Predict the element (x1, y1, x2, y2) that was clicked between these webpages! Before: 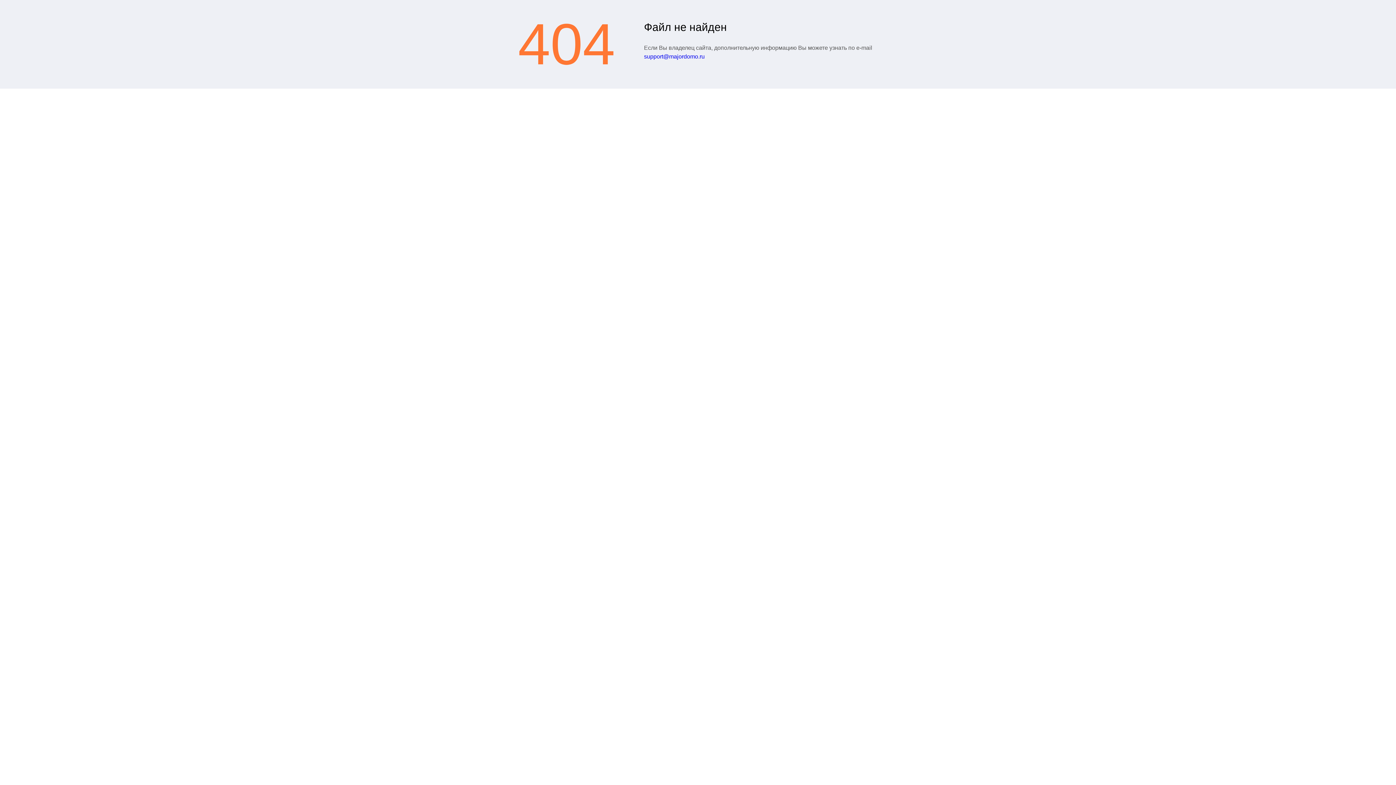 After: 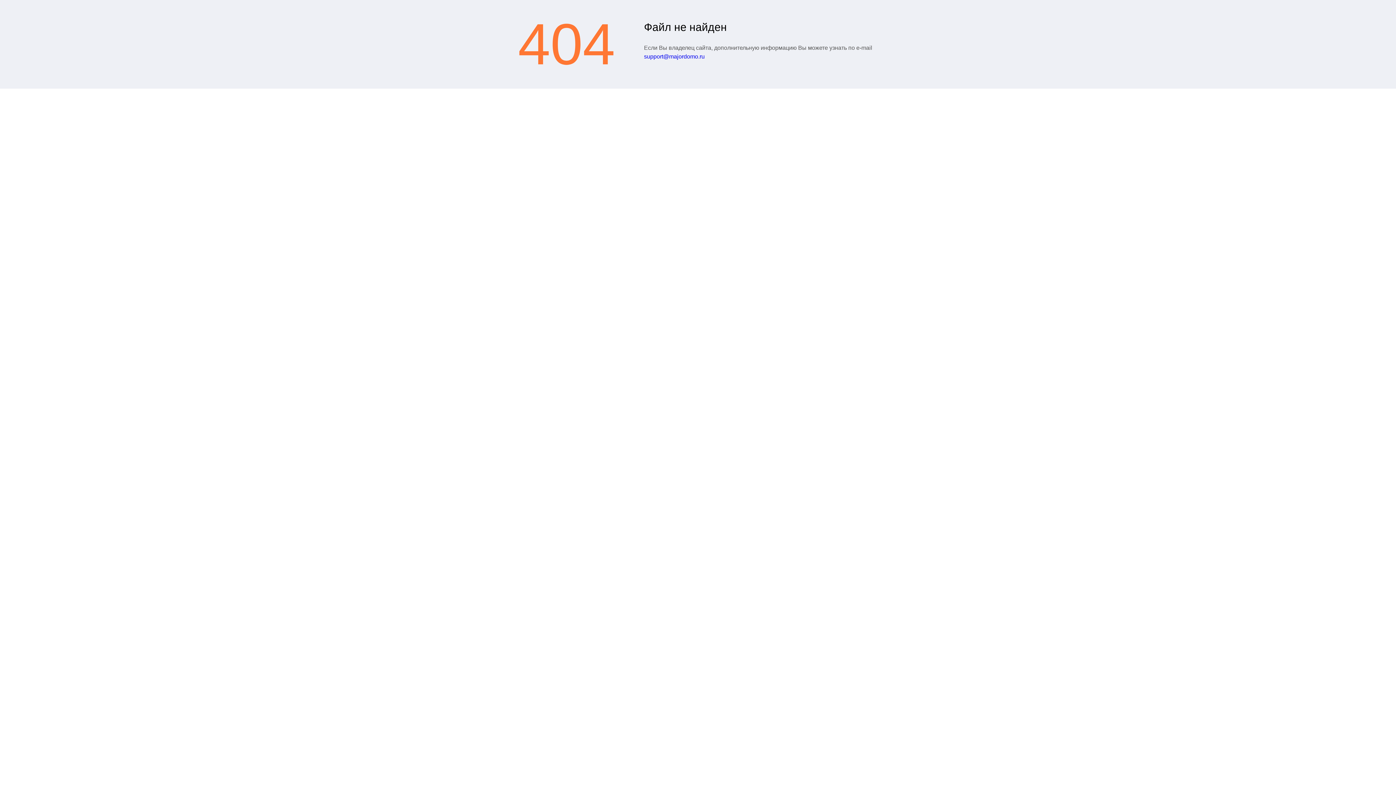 Action: bbox: (644, 53, 704, 59) label: support@majordomo.ru